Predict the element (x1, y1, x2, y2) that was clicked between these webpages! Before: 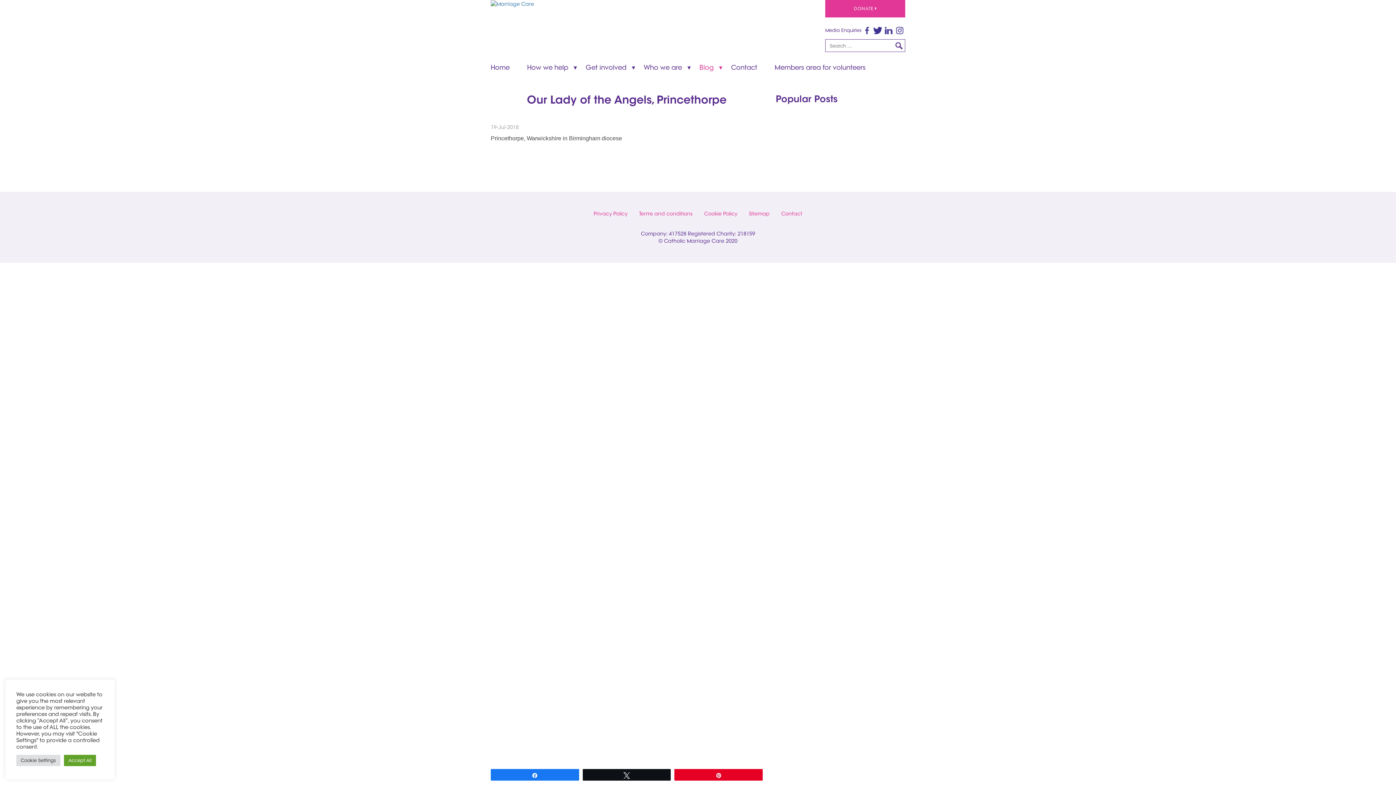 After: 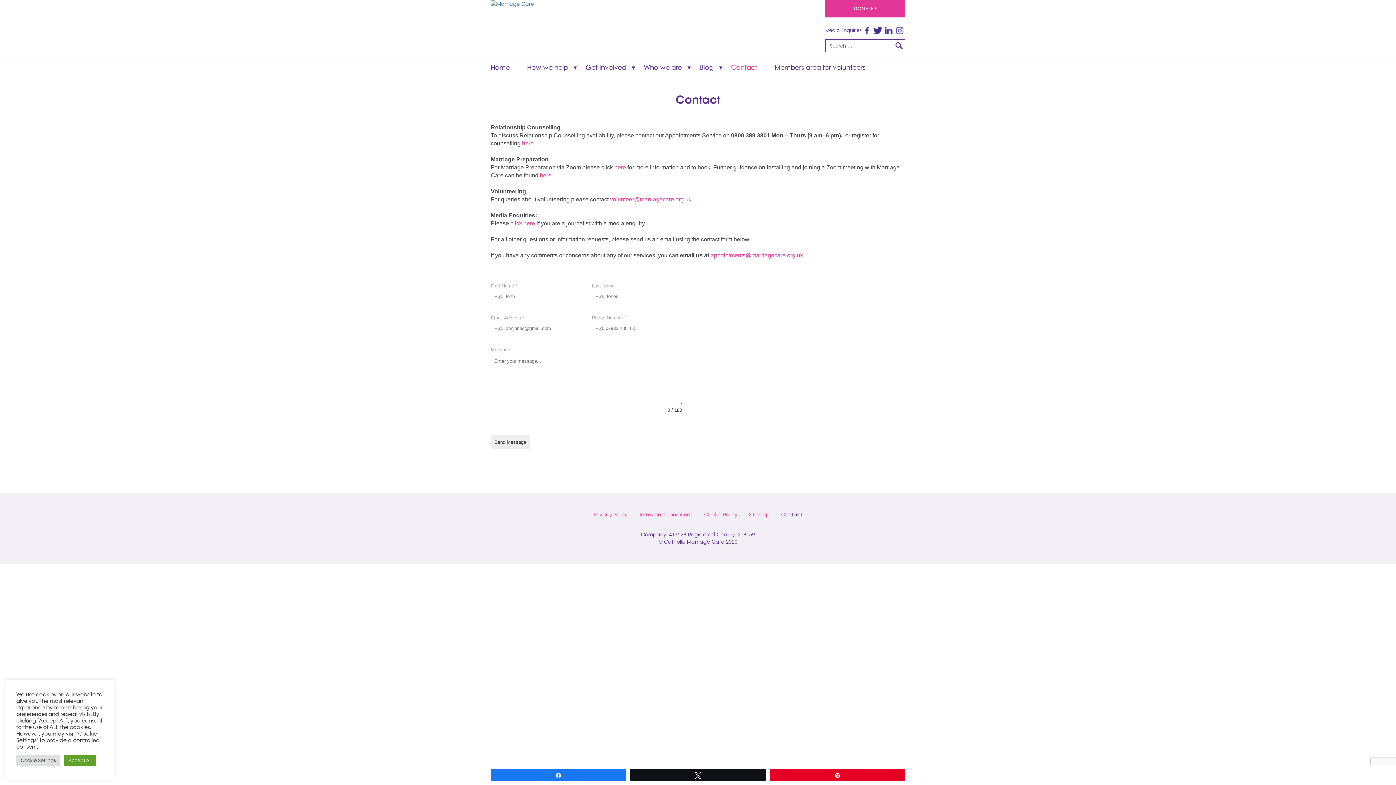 Action: label: Contact bbox: (781, 210, 802, 217)